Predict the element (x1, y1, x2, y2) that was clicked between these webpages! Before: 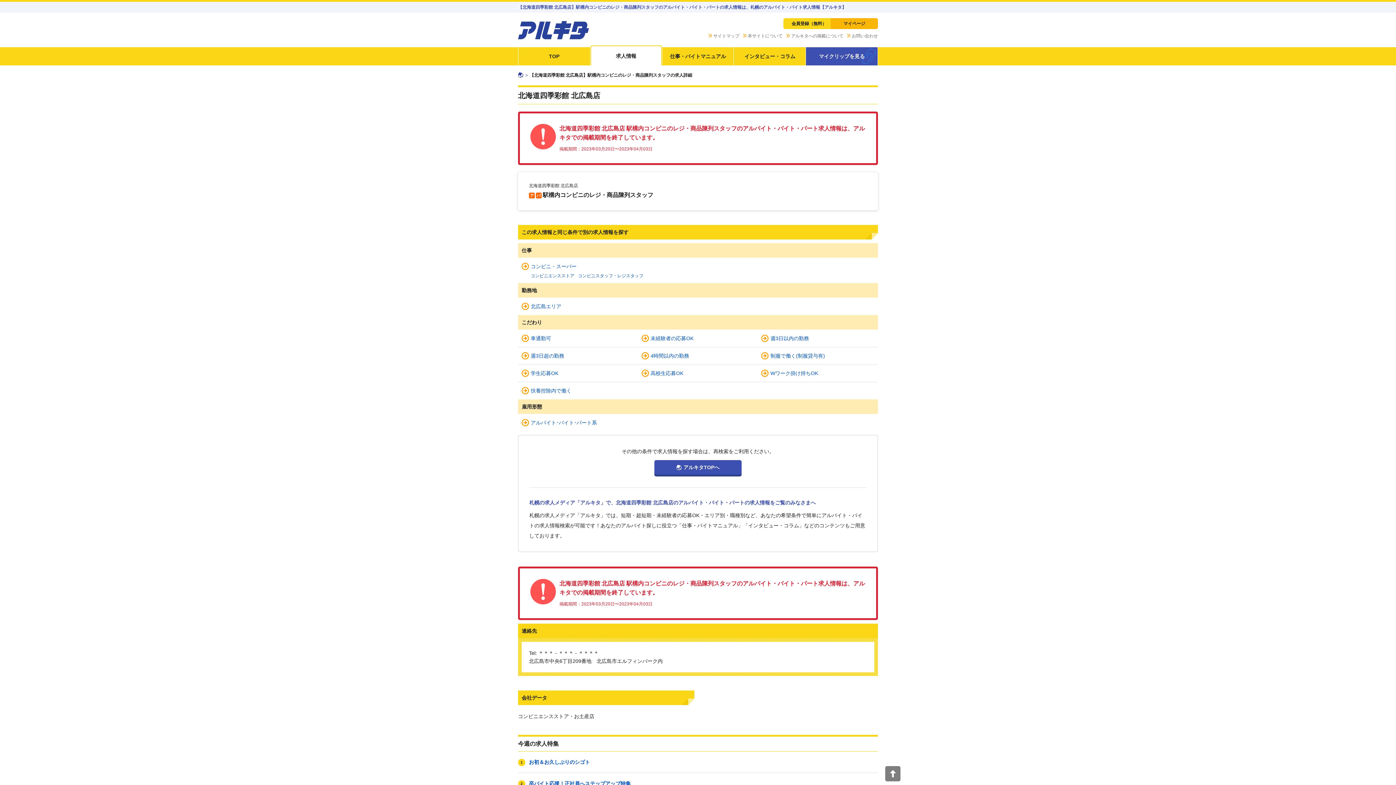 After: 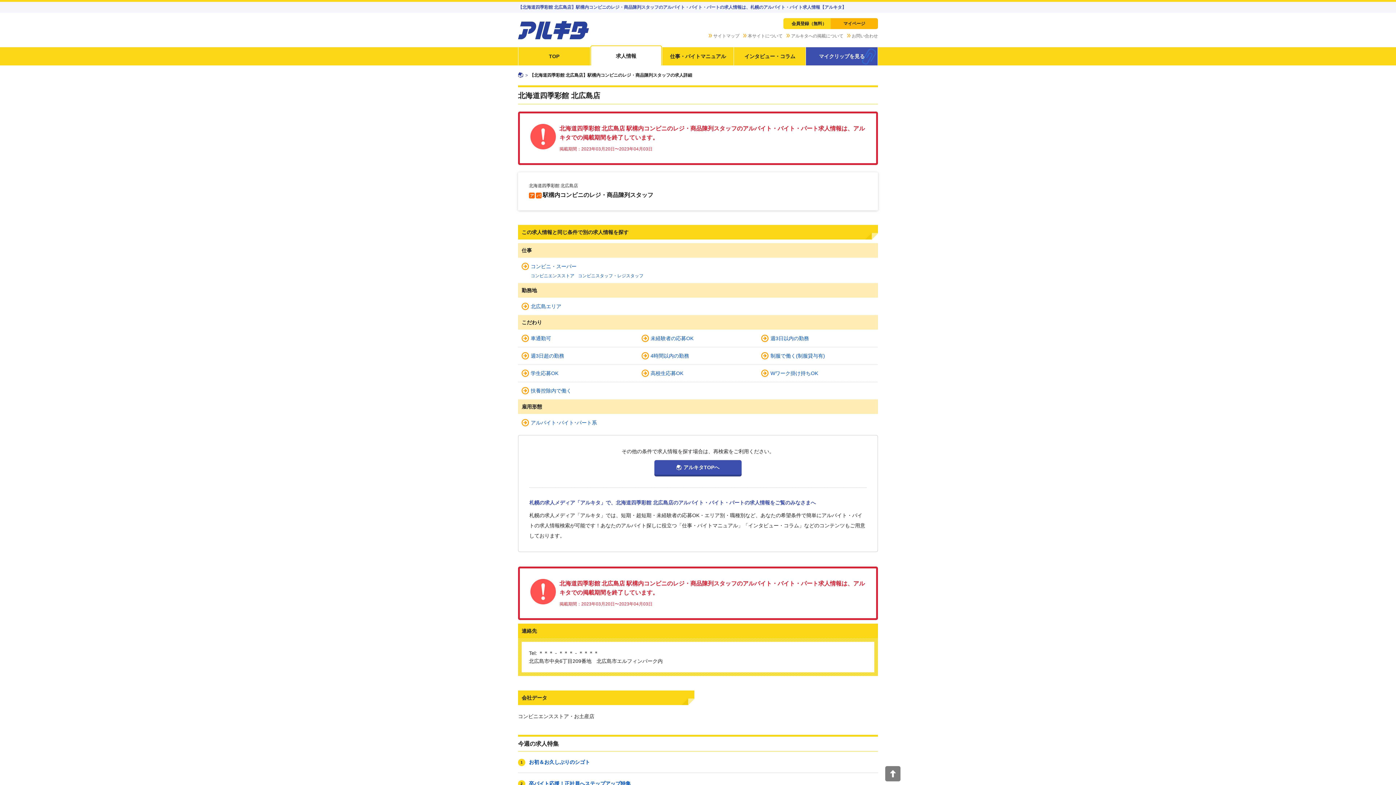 Action: bbox: (885, 766, 900, 781)